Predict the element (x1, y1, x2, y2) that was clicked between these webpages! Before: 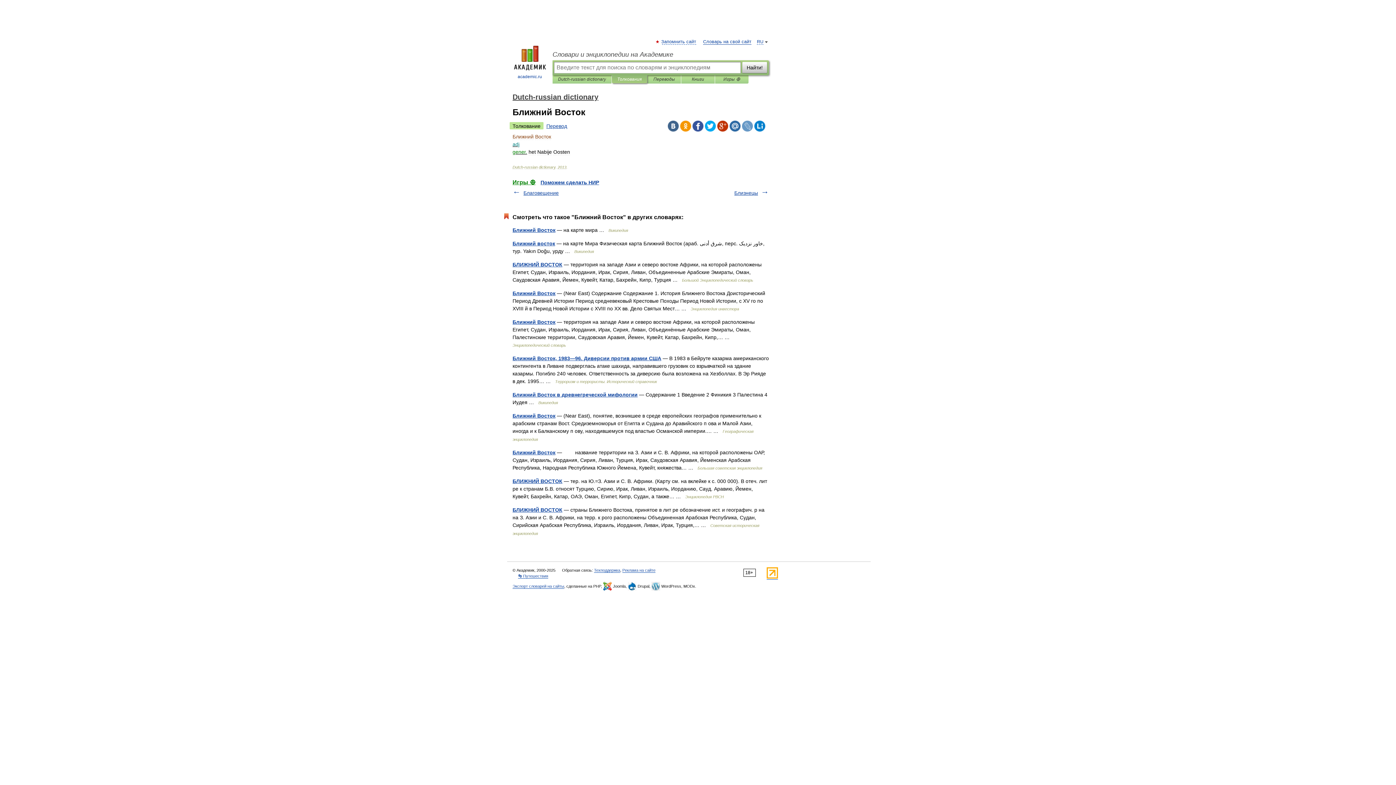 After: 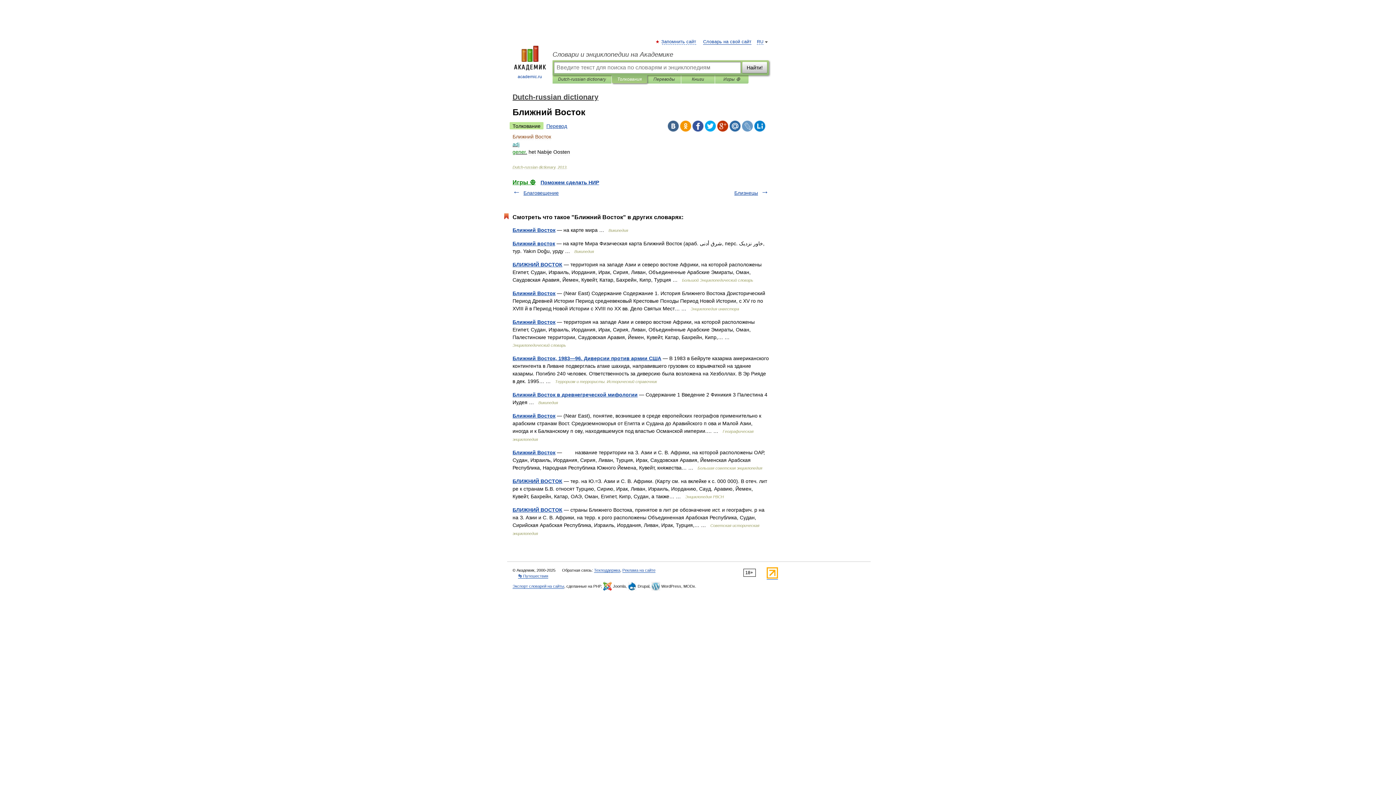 Action: bbox: (717, 120, 728, 131)